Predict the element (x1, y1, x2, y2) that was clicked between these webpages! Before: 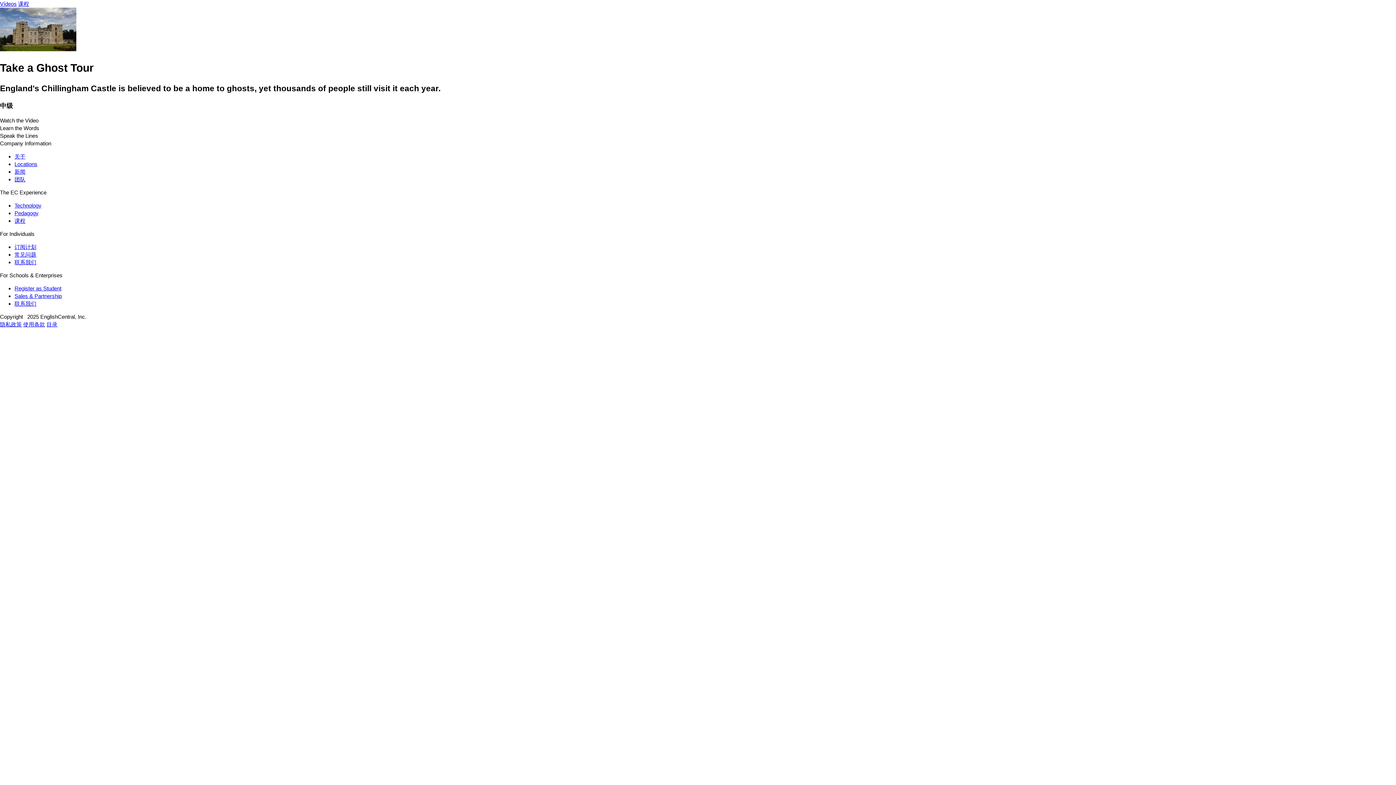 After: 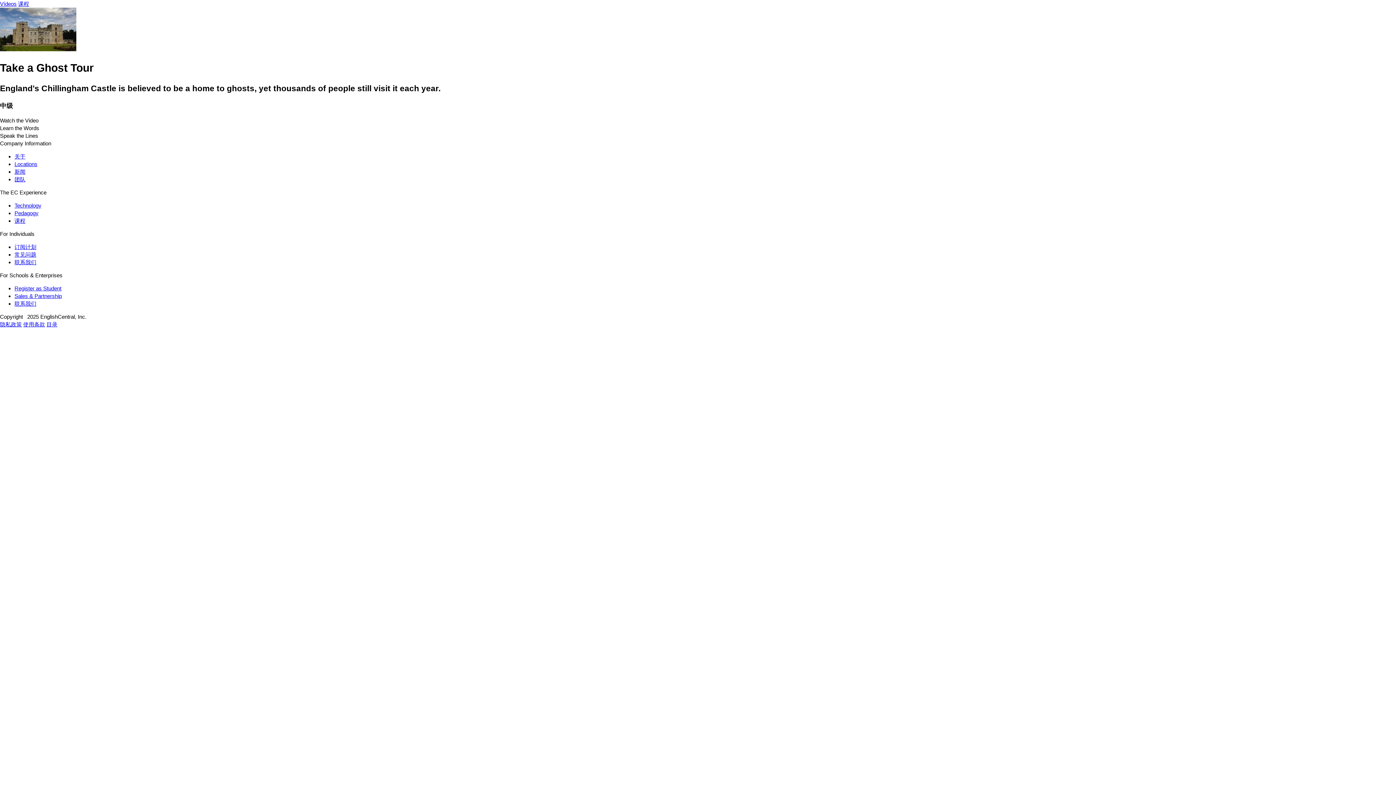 Action: bbox: (14, 244, 36, 250) label: 订阅计划